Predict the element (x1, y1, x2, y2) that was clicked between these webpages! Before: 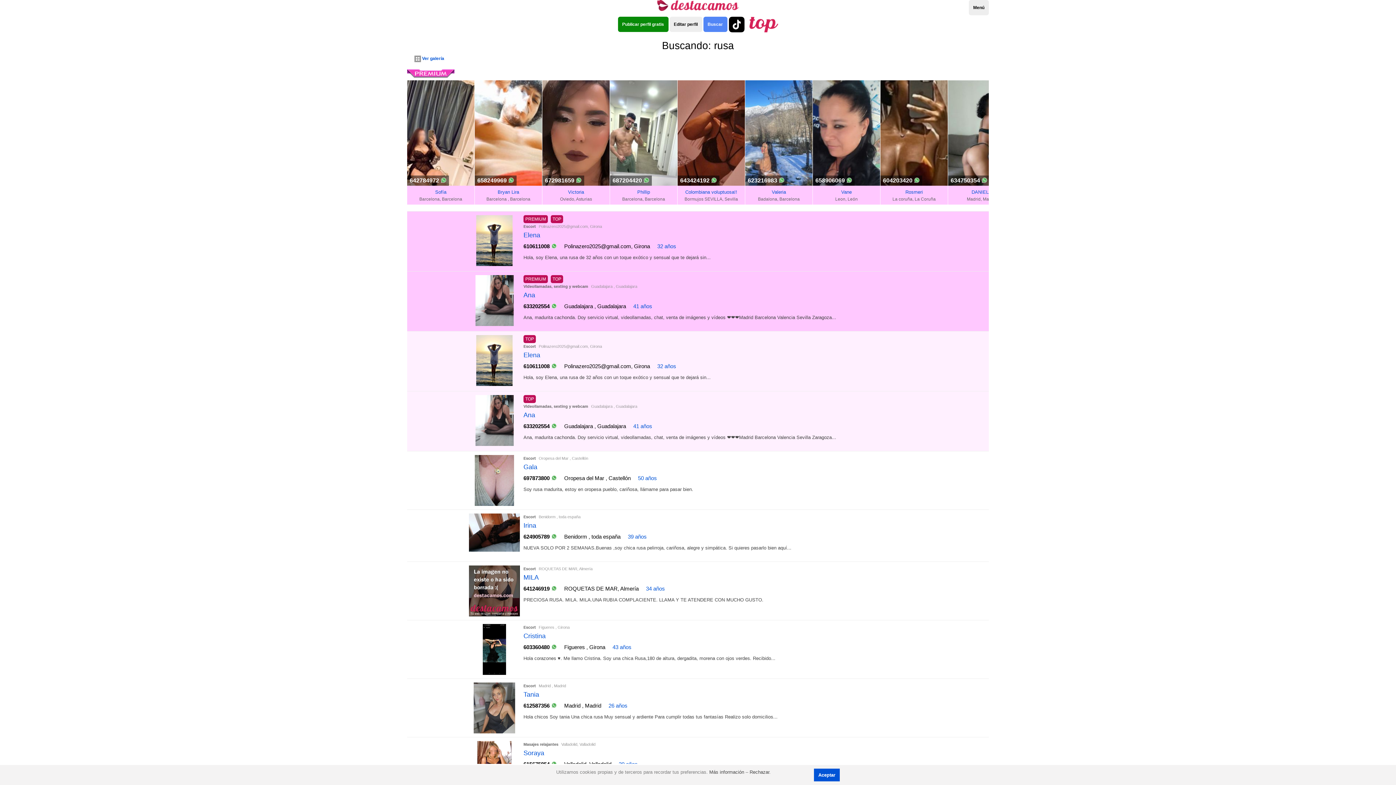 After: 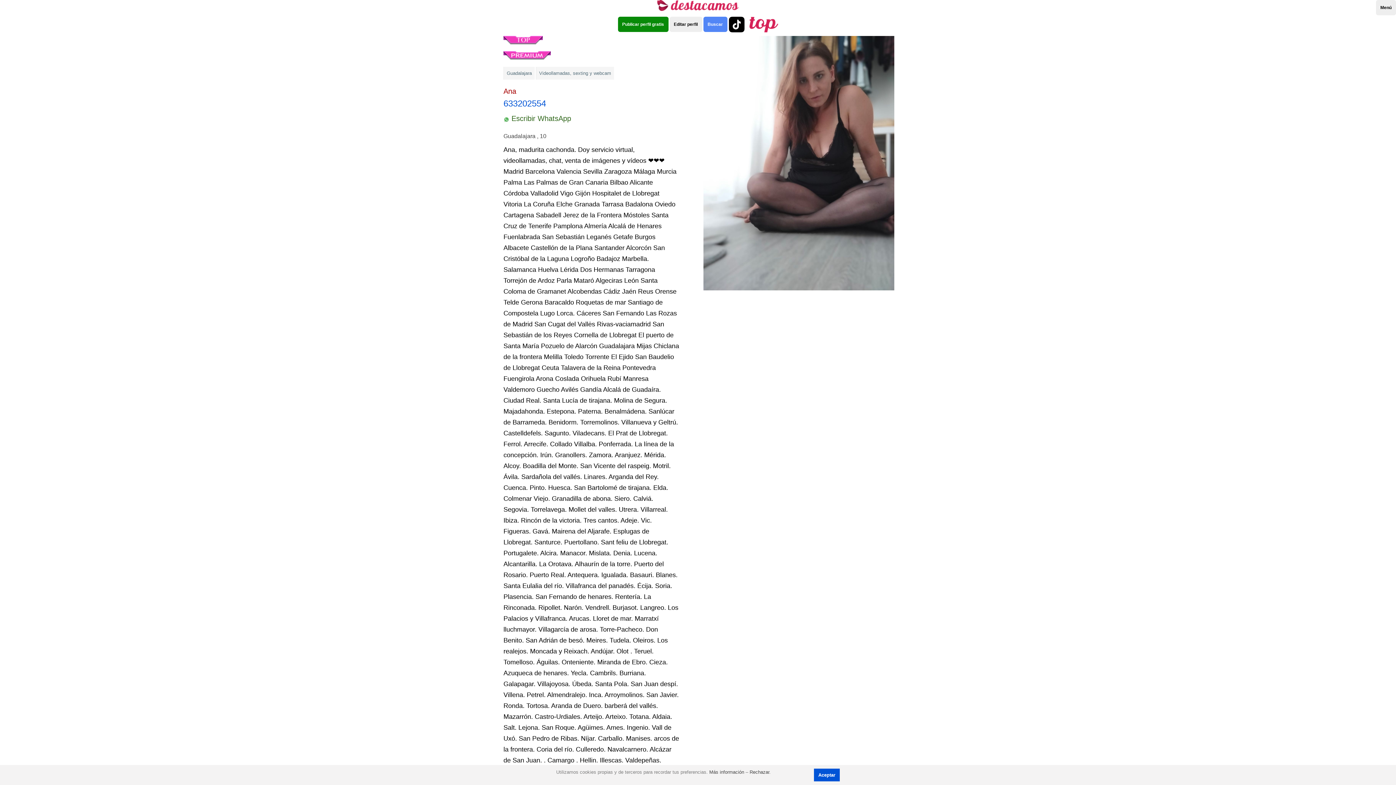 Action: bbox: (523, 291, 535, 298) label: Ana